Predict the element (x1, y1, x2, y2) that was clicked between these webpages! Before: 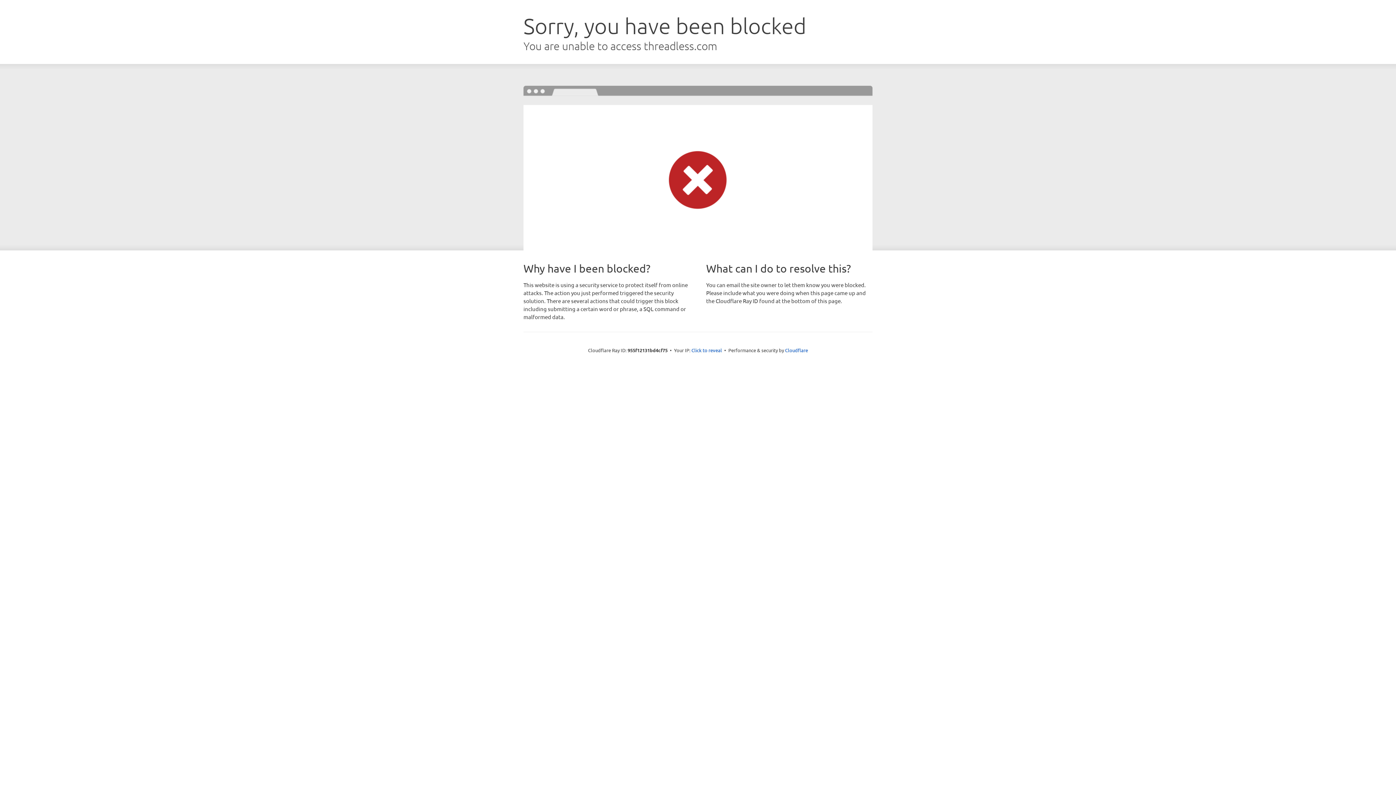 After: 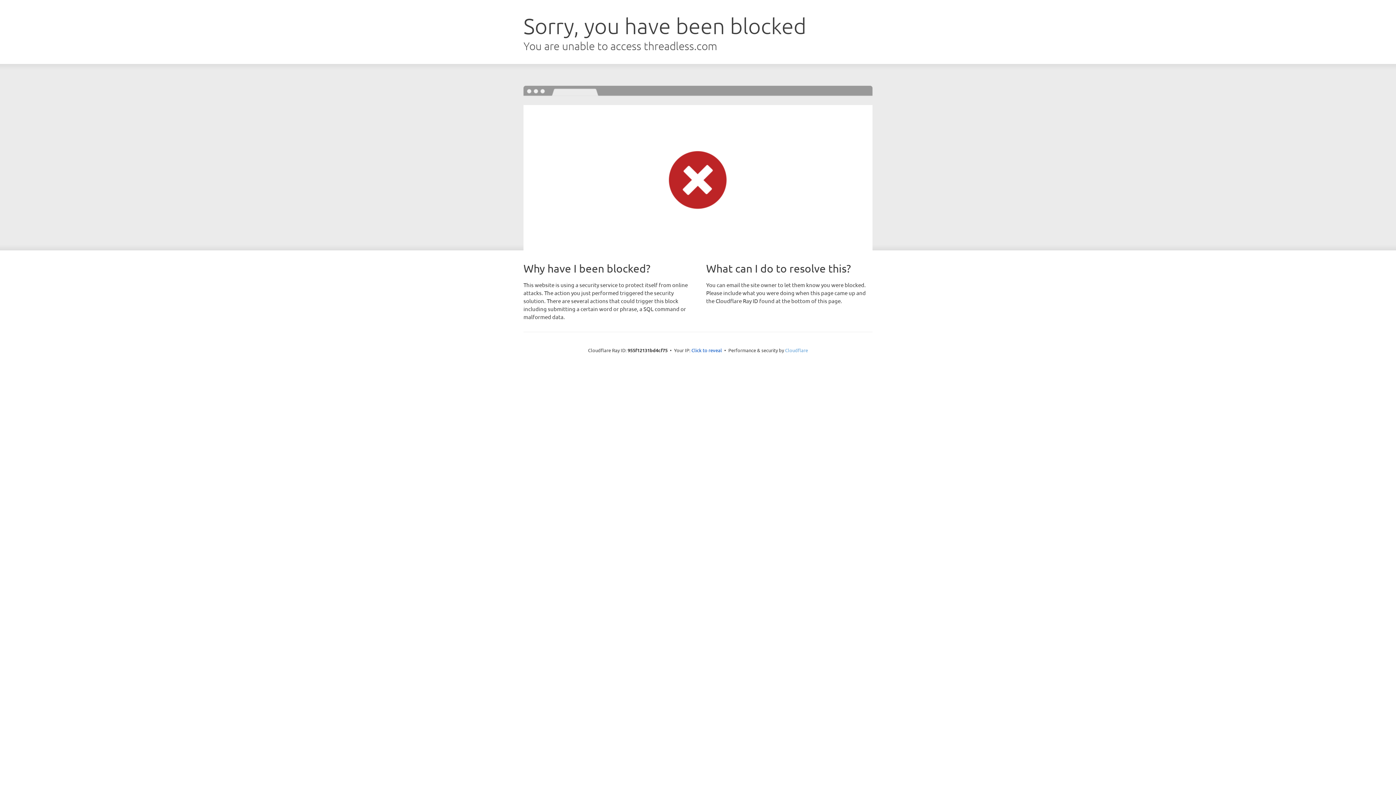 Action: bbox: (785, 347, 808, 353) label: Cloudflare